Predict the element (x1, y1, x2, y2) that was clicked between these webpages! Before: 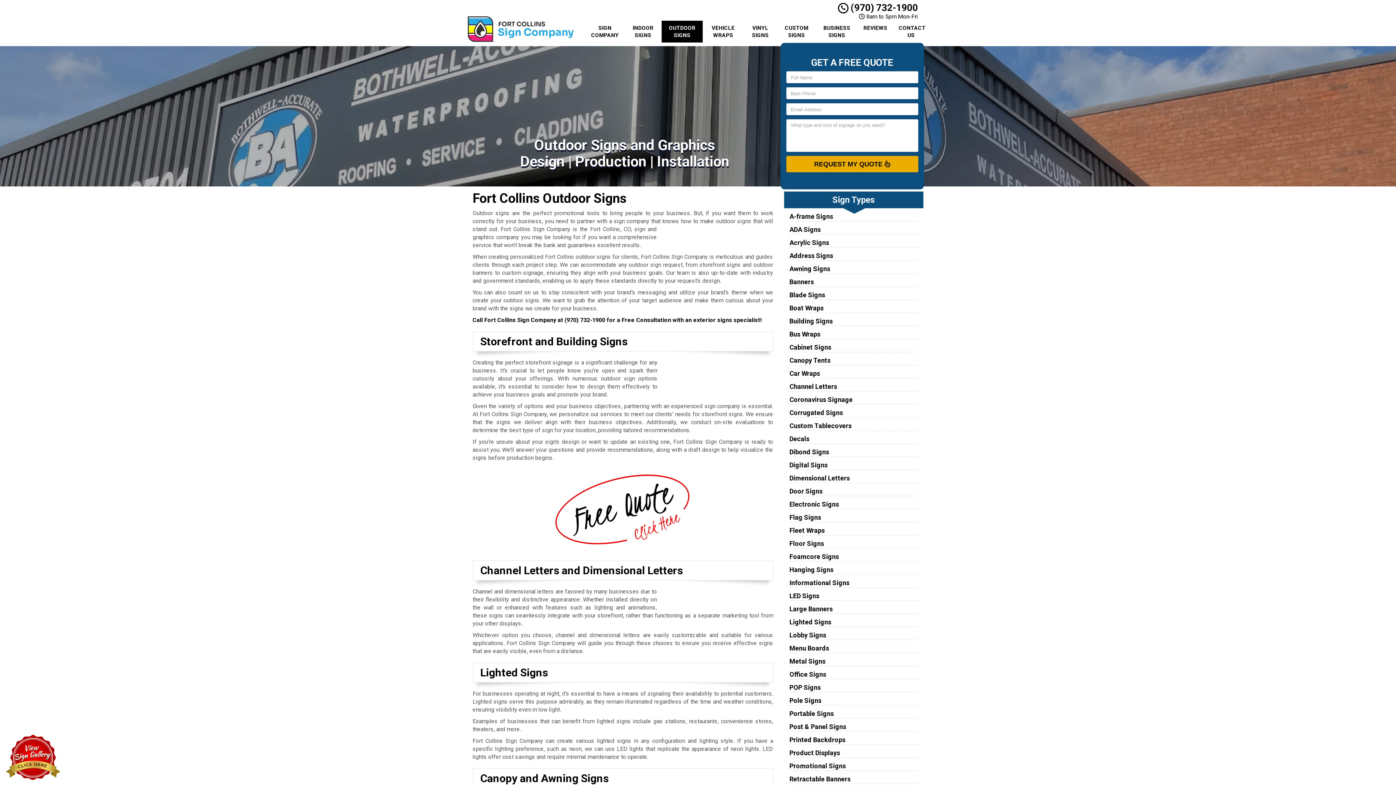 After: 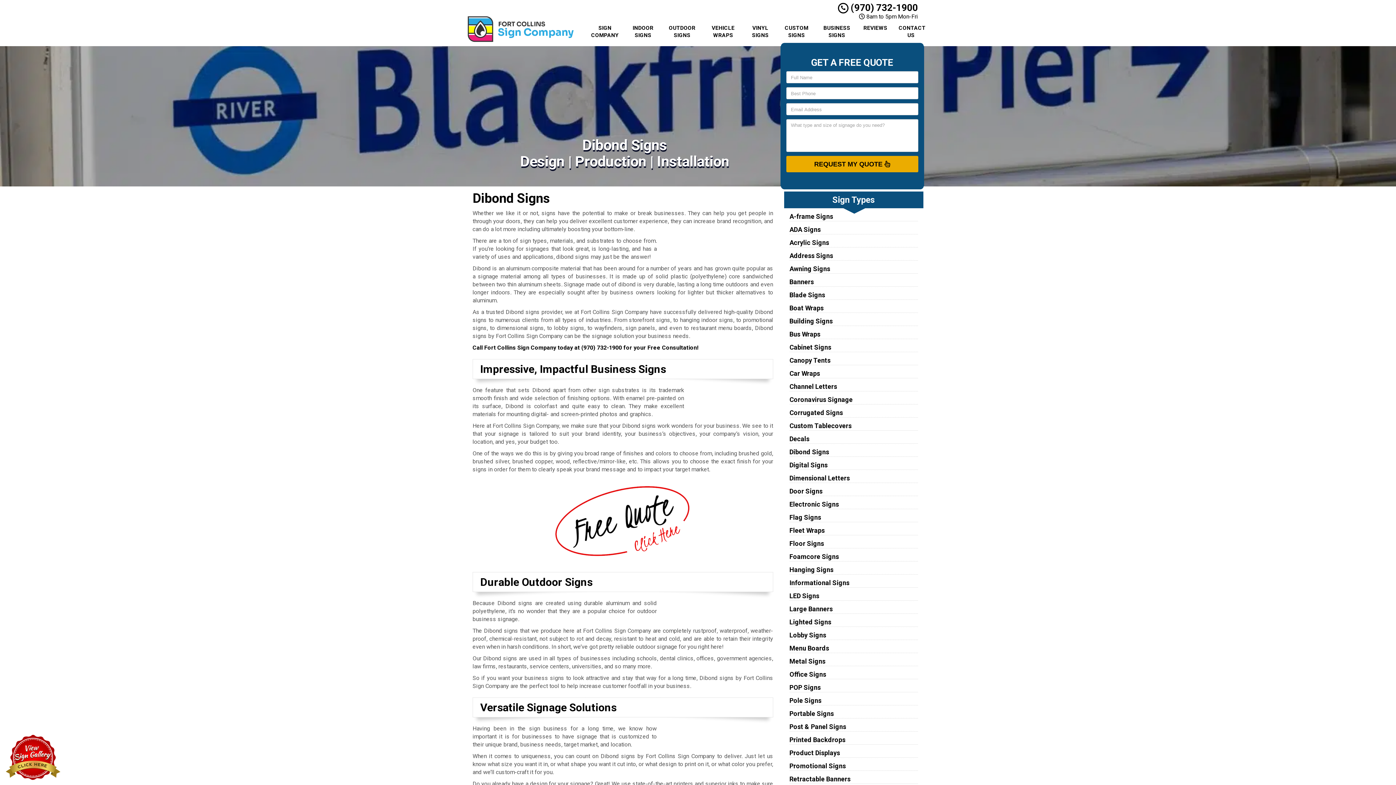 Action: bbox: (789, 448, 829, 455) label: Dibond Signs